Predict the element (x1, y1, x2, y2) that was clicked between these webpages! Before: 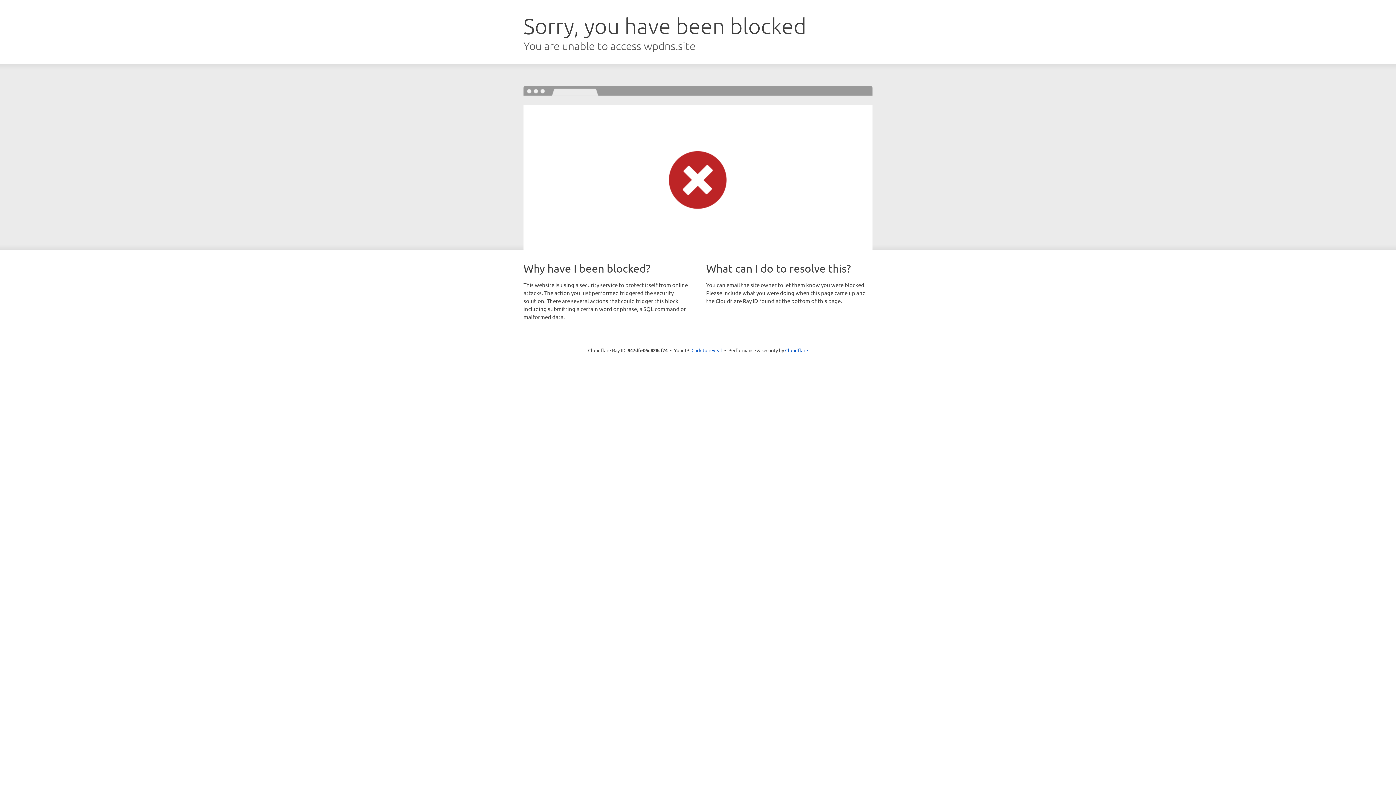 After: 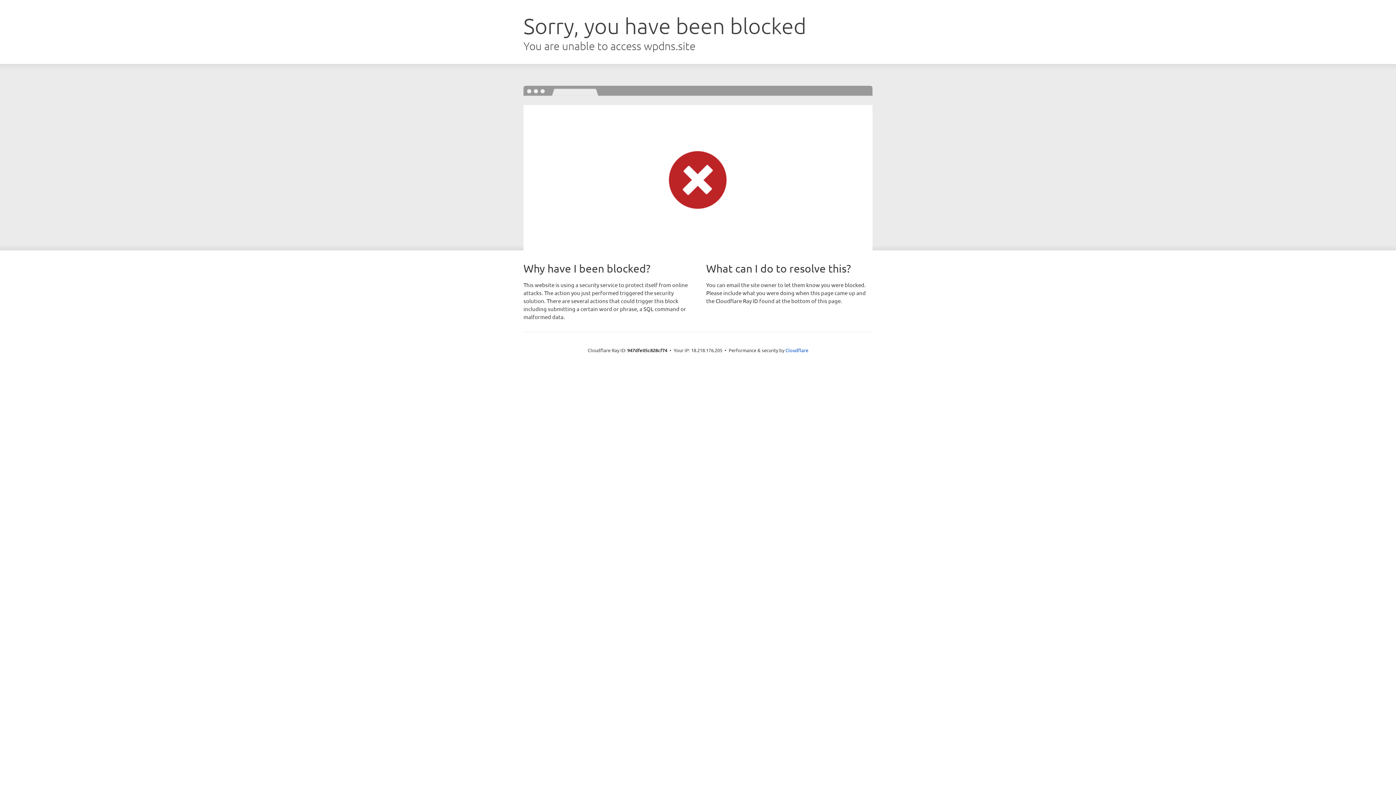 Action: bbox: (691, 346, 722, 353) label: Click to reveal